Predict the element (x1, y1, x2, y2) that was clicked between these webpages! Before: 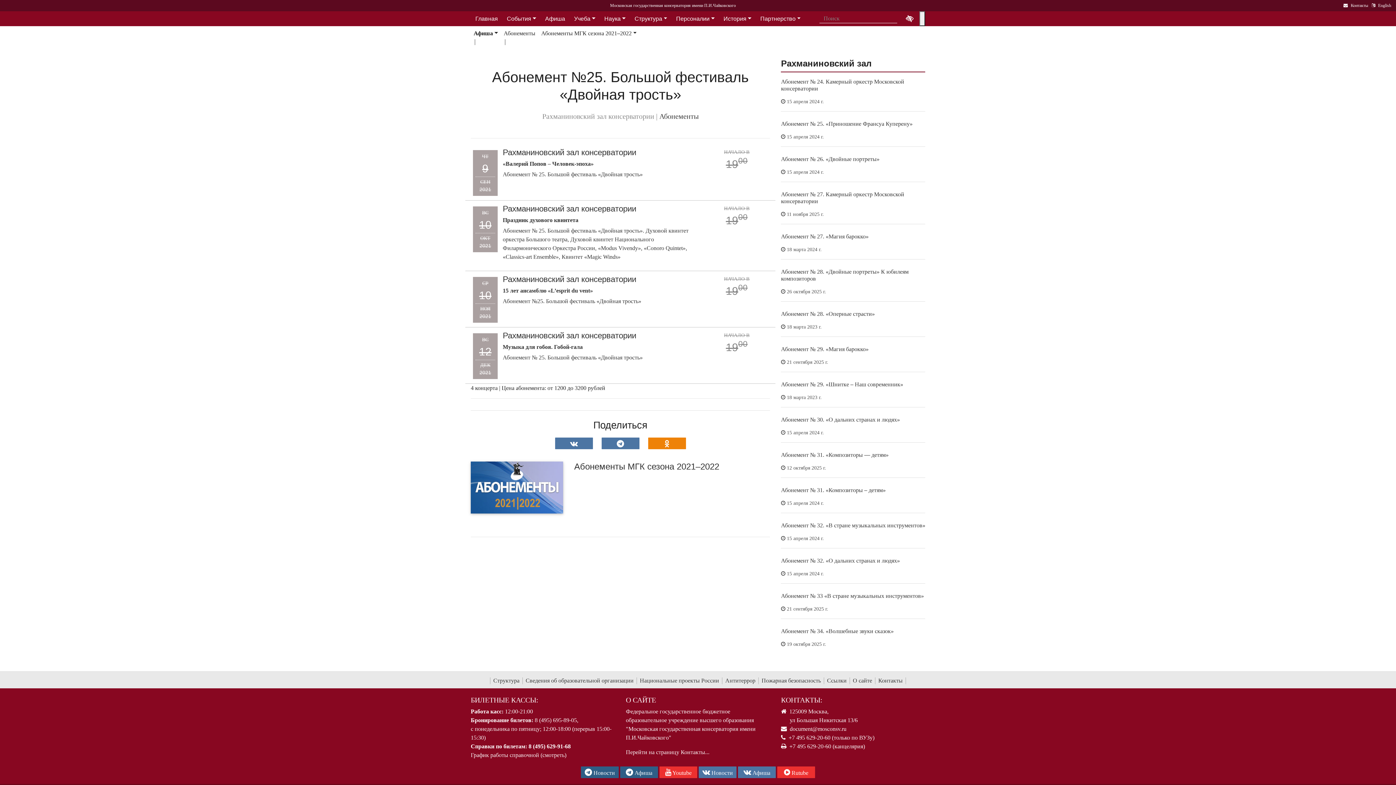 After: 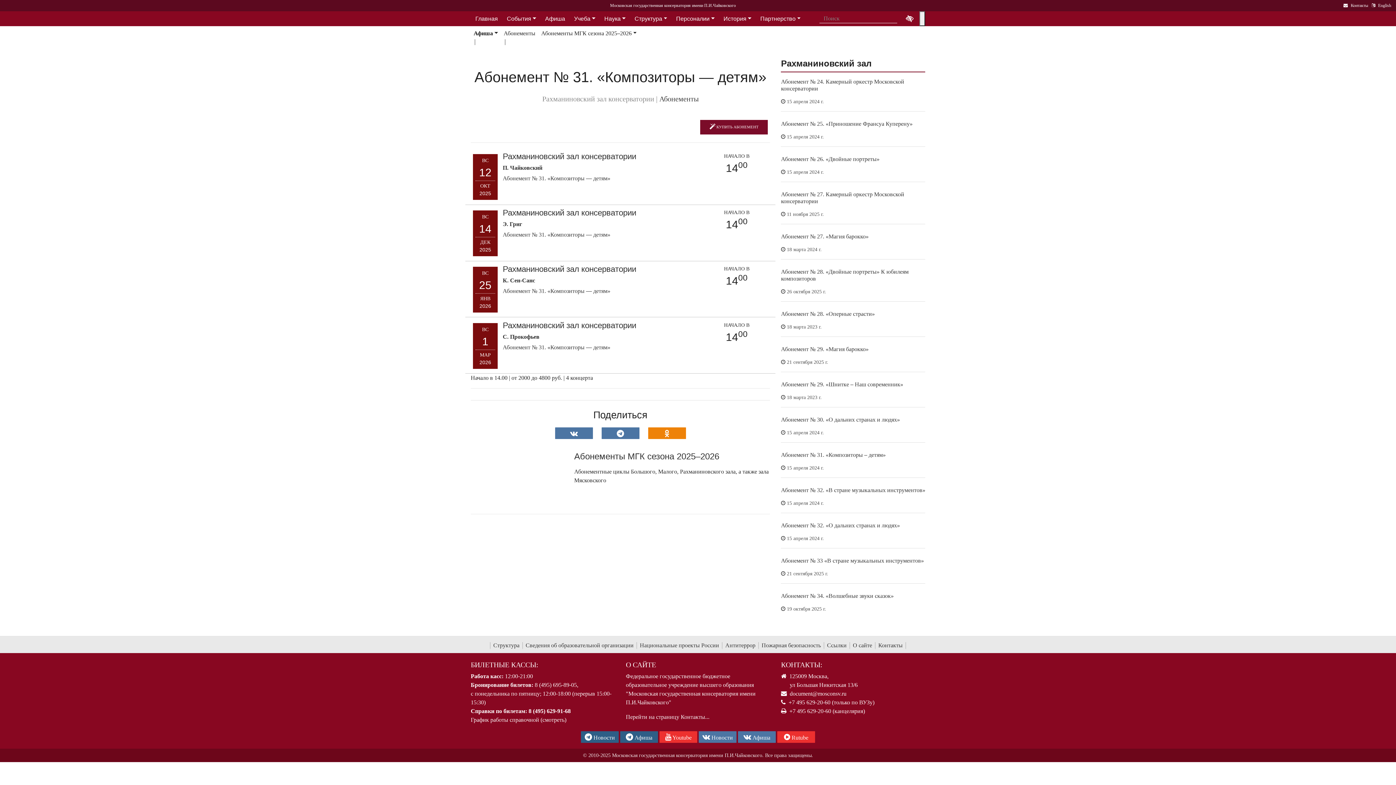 Action: label: Абонемент № 31. «Композиторы — детям» bbox: (781, 452, 888, 458)